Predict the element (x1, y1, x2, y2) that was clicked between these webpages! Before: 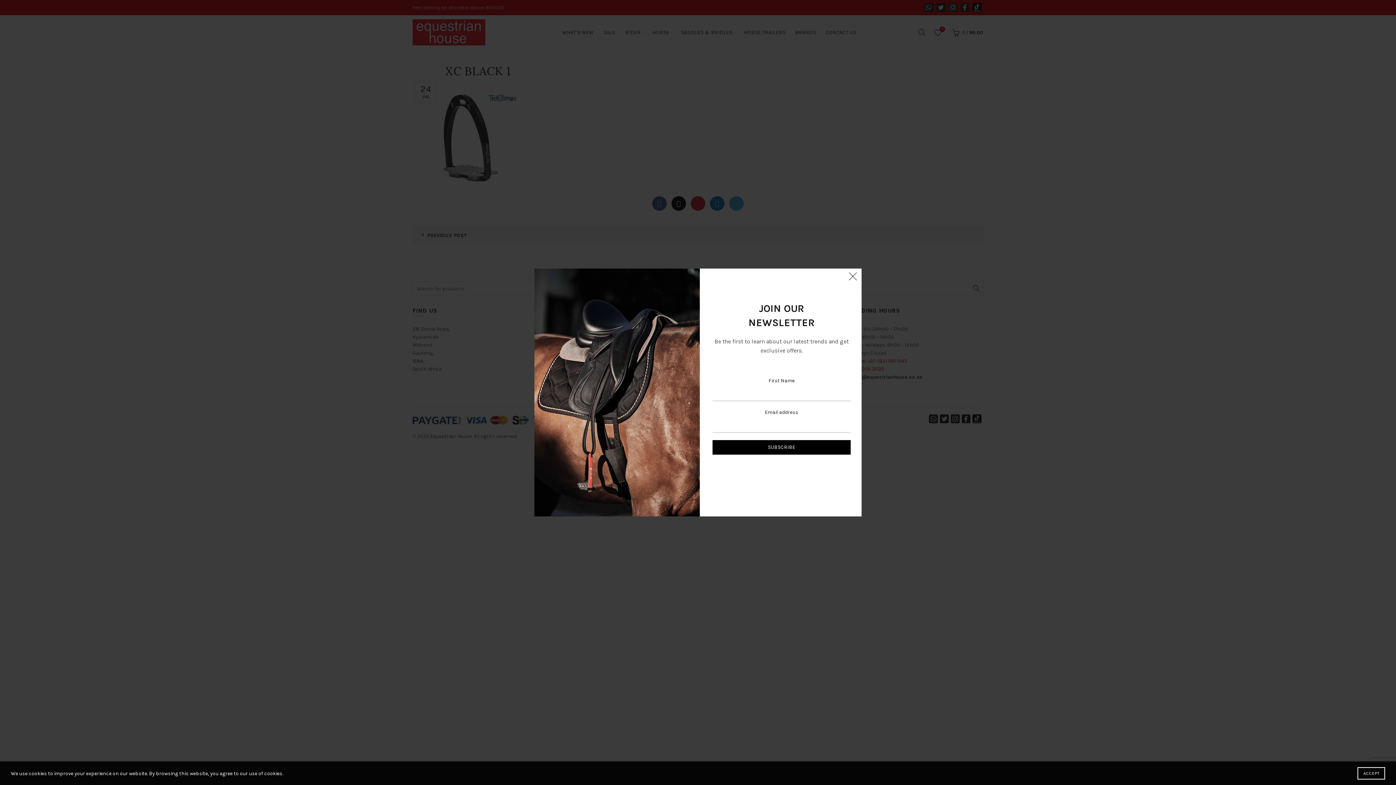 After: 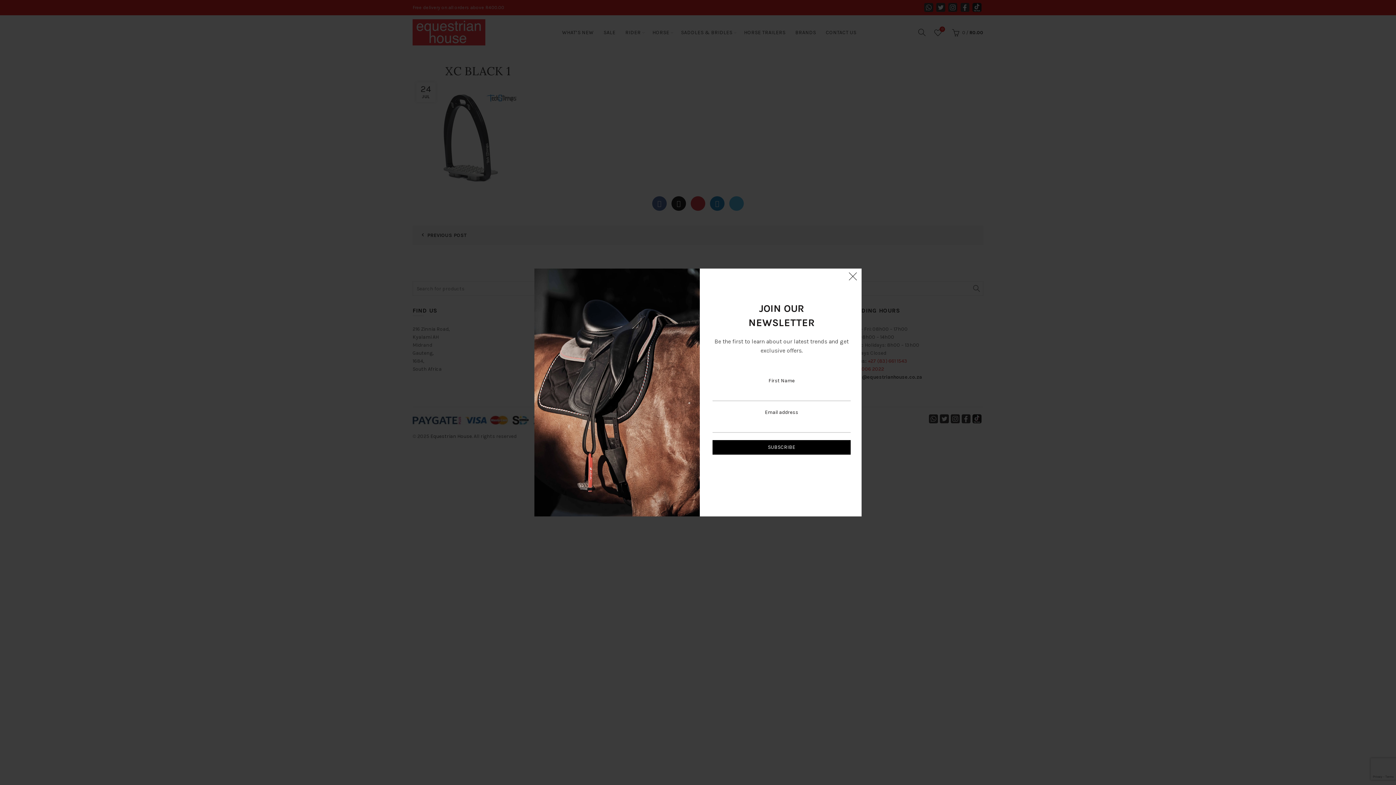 Action: bbox: (1357, 767, 1385, 780) label: ACCEPT